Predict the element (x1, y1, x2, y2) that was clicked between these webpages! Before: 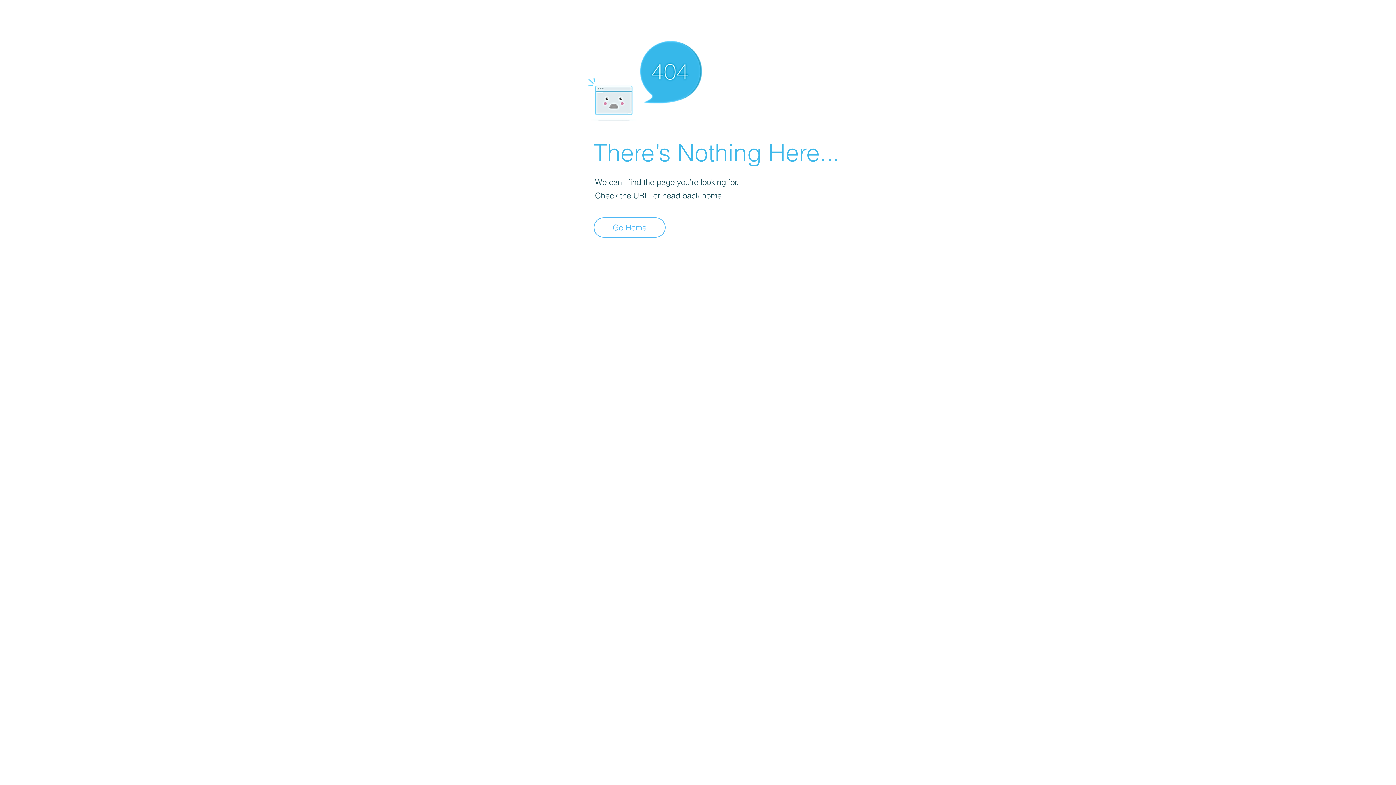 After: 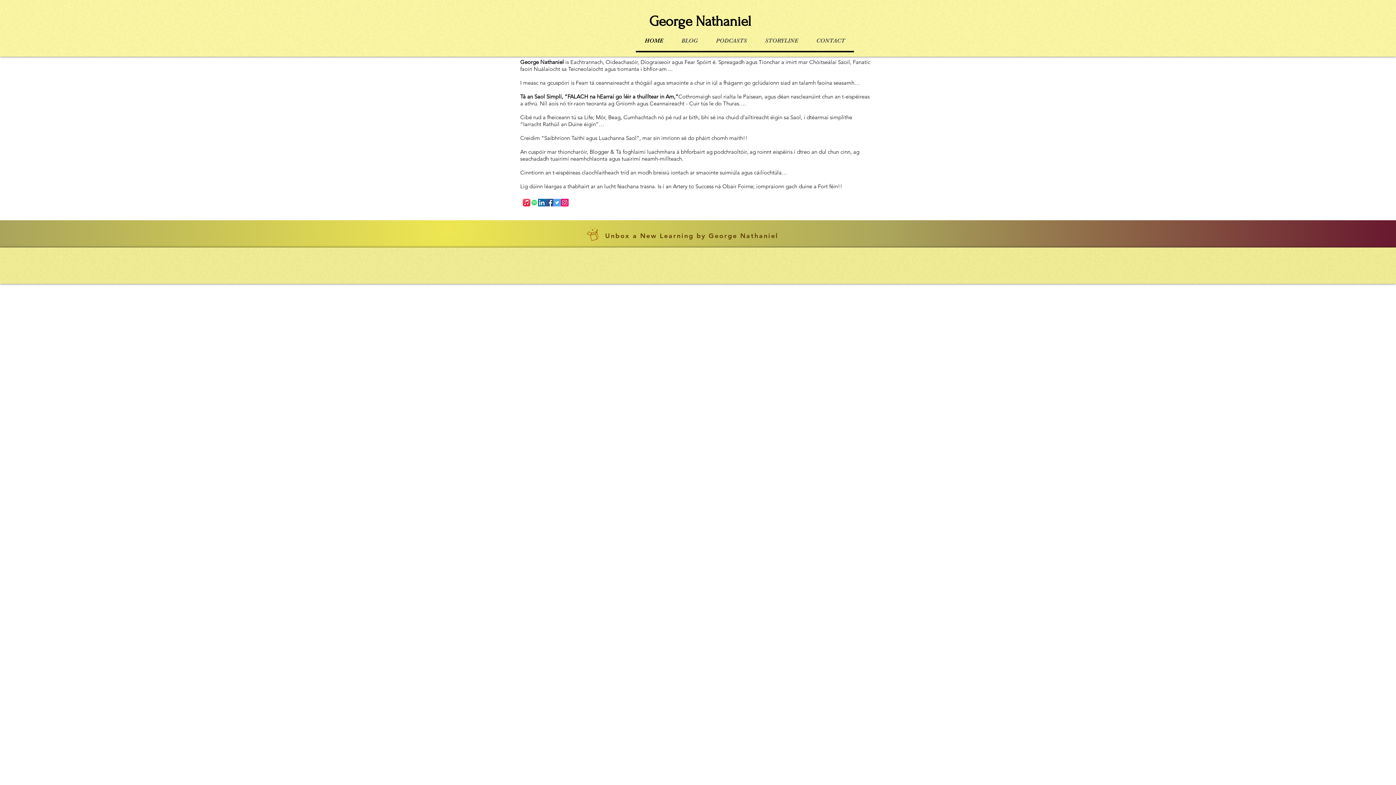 Action: label: Go Home bbox: (593, 217, 665, 237)